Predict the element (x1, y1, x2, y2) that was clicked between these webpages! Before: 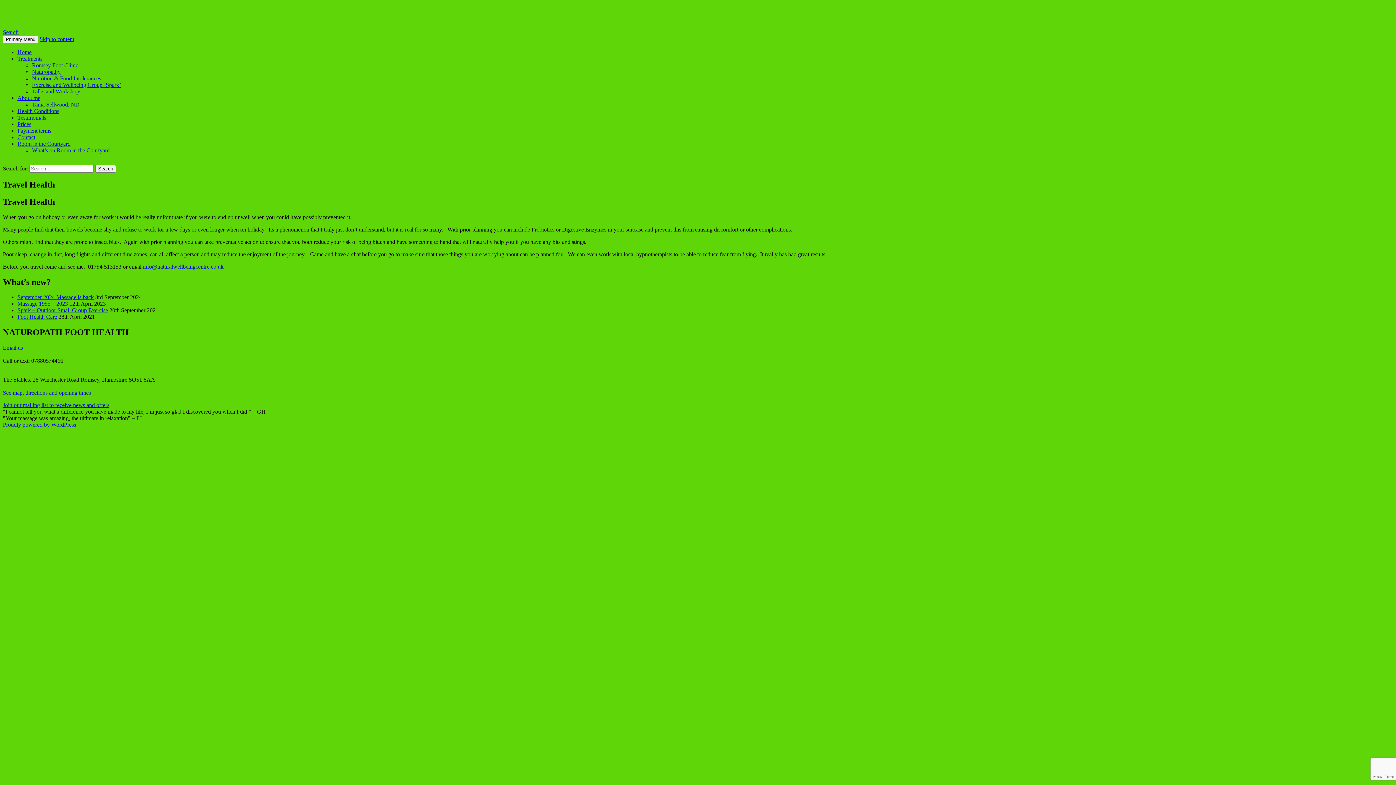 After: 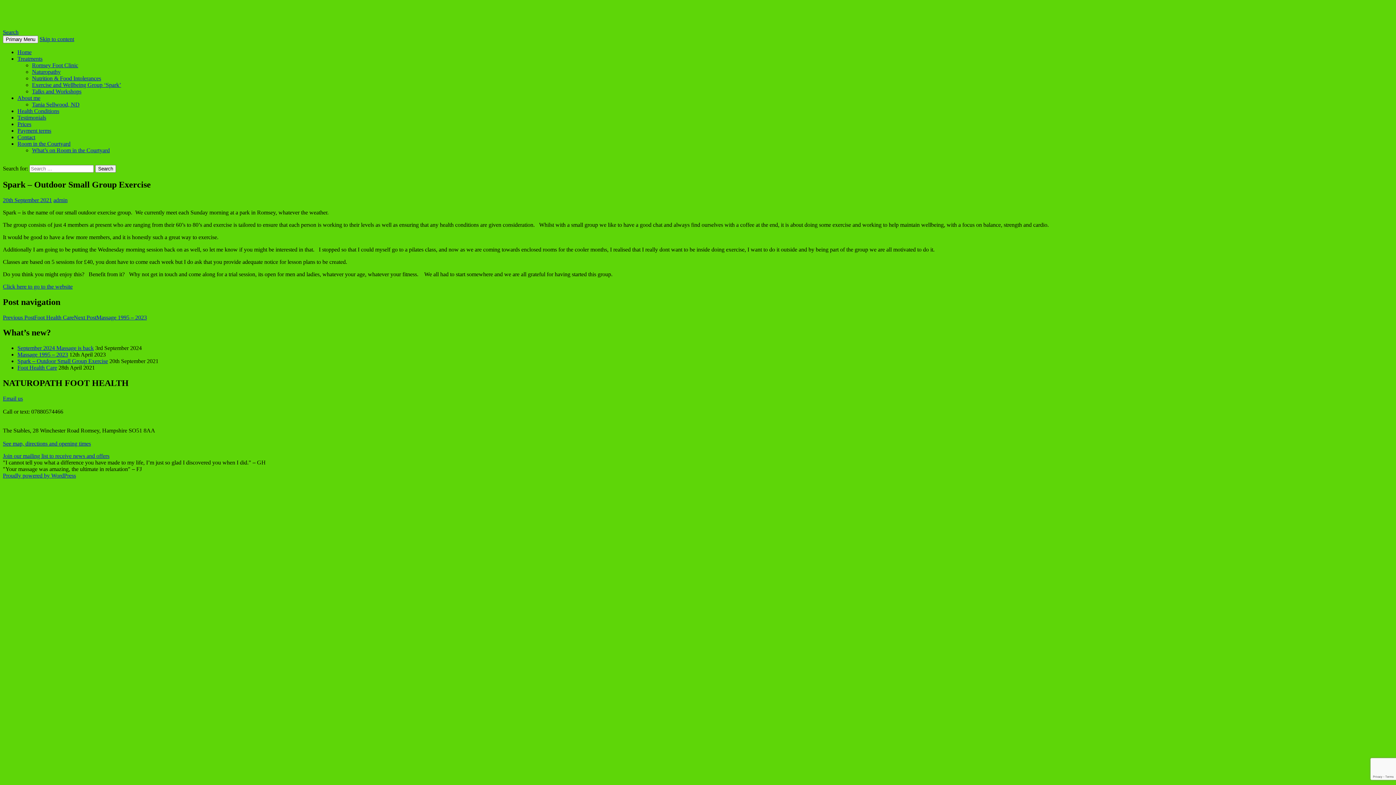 Action: bbox: (17, 307, 108, 313) label: Spark – Outdoor Small Group Exercise